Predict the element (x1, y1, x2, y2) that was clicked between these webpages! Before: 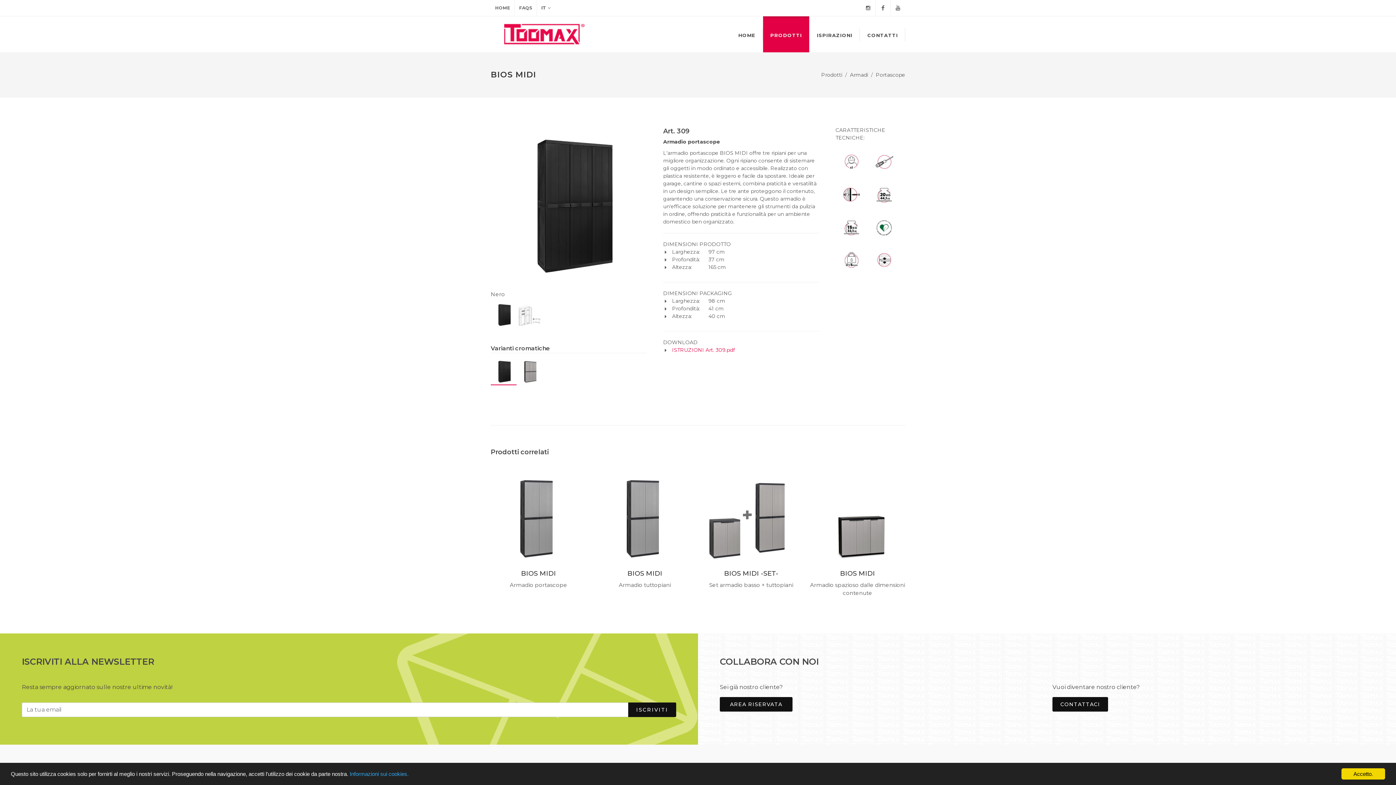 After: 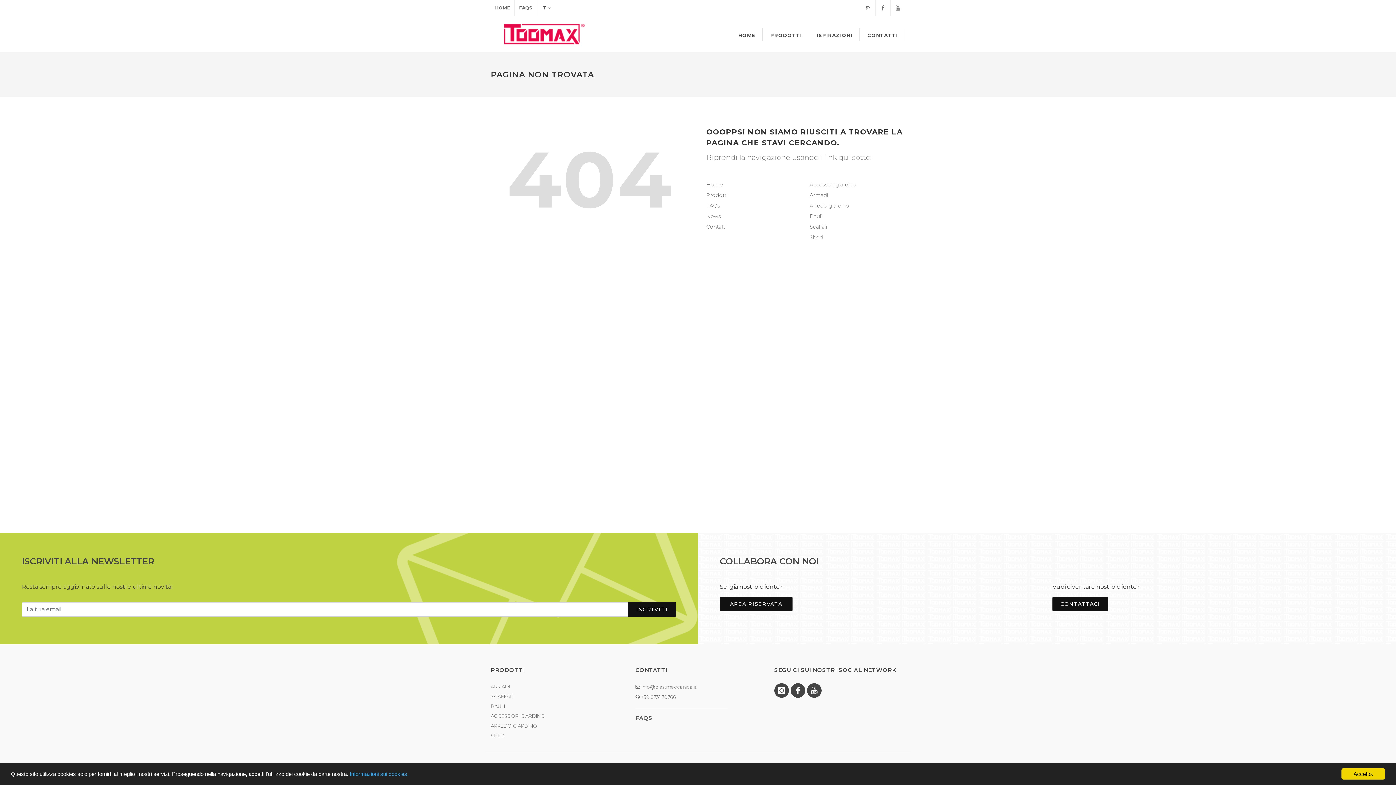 Action: bbox: (810, 468, 905, 563)